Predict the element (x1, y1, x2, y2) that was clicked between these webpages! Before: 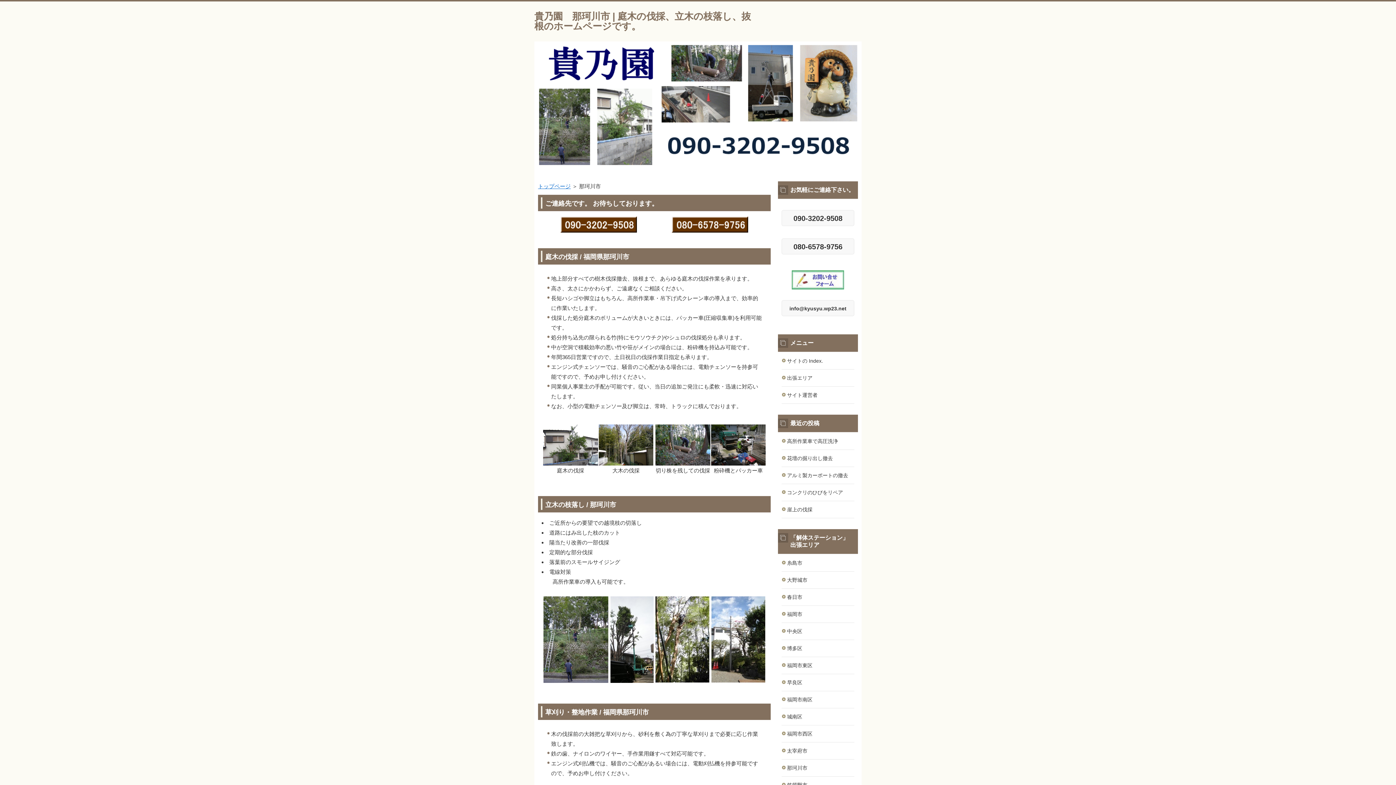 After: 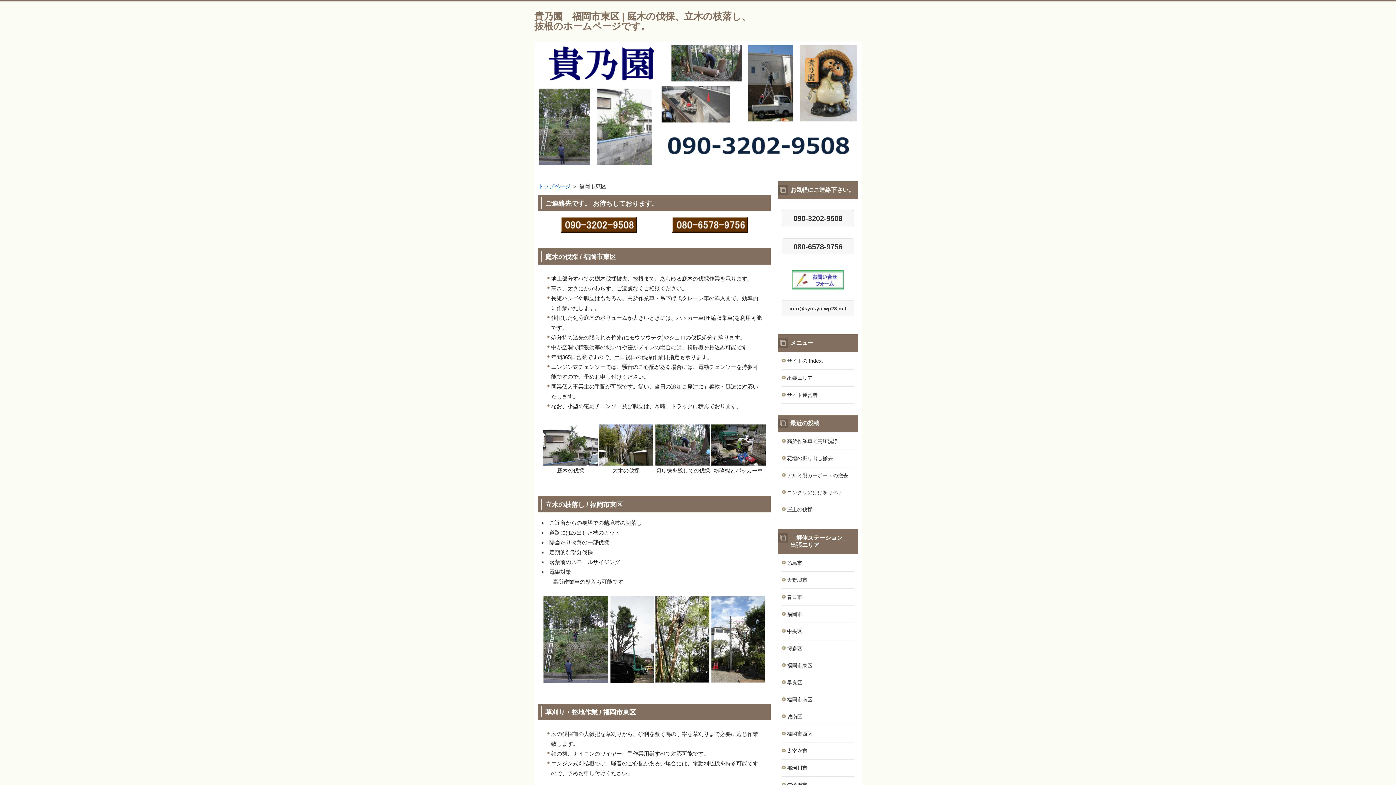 Action: bbox: (781, 657, 854, 674) label: 福岡市東区